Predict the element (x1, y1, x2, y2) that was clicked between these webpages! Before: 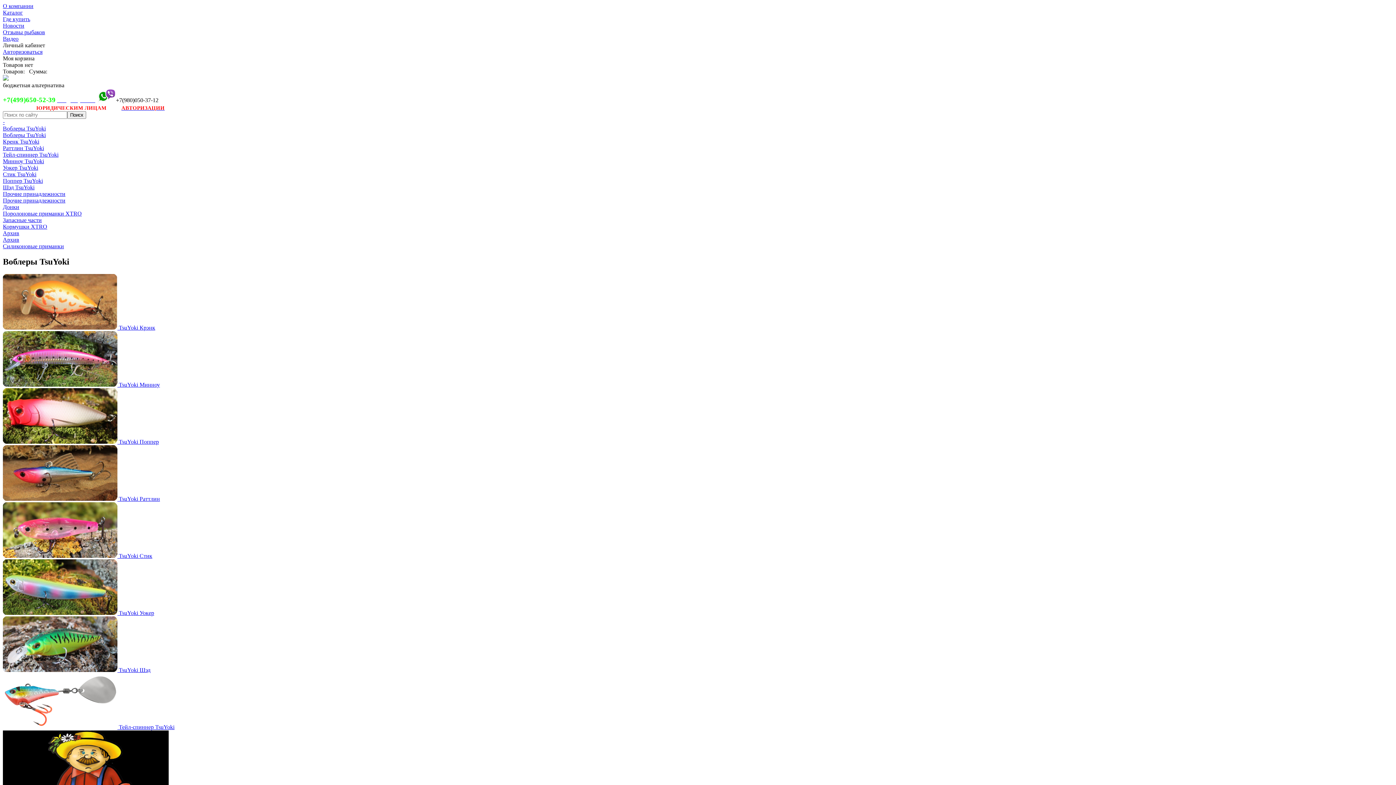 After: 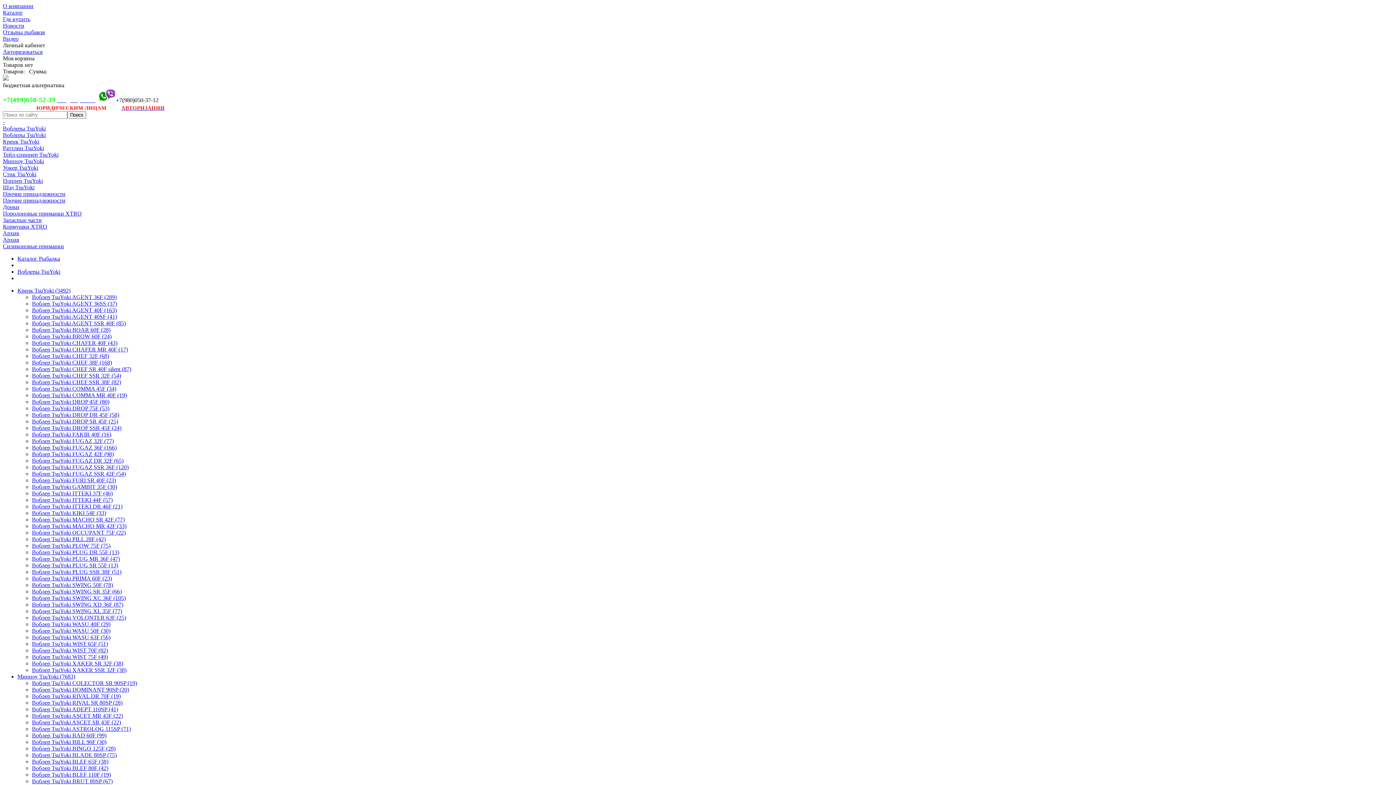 Action: label: Воблеры TsuYoki bbox: (2, 125, 45, 131)